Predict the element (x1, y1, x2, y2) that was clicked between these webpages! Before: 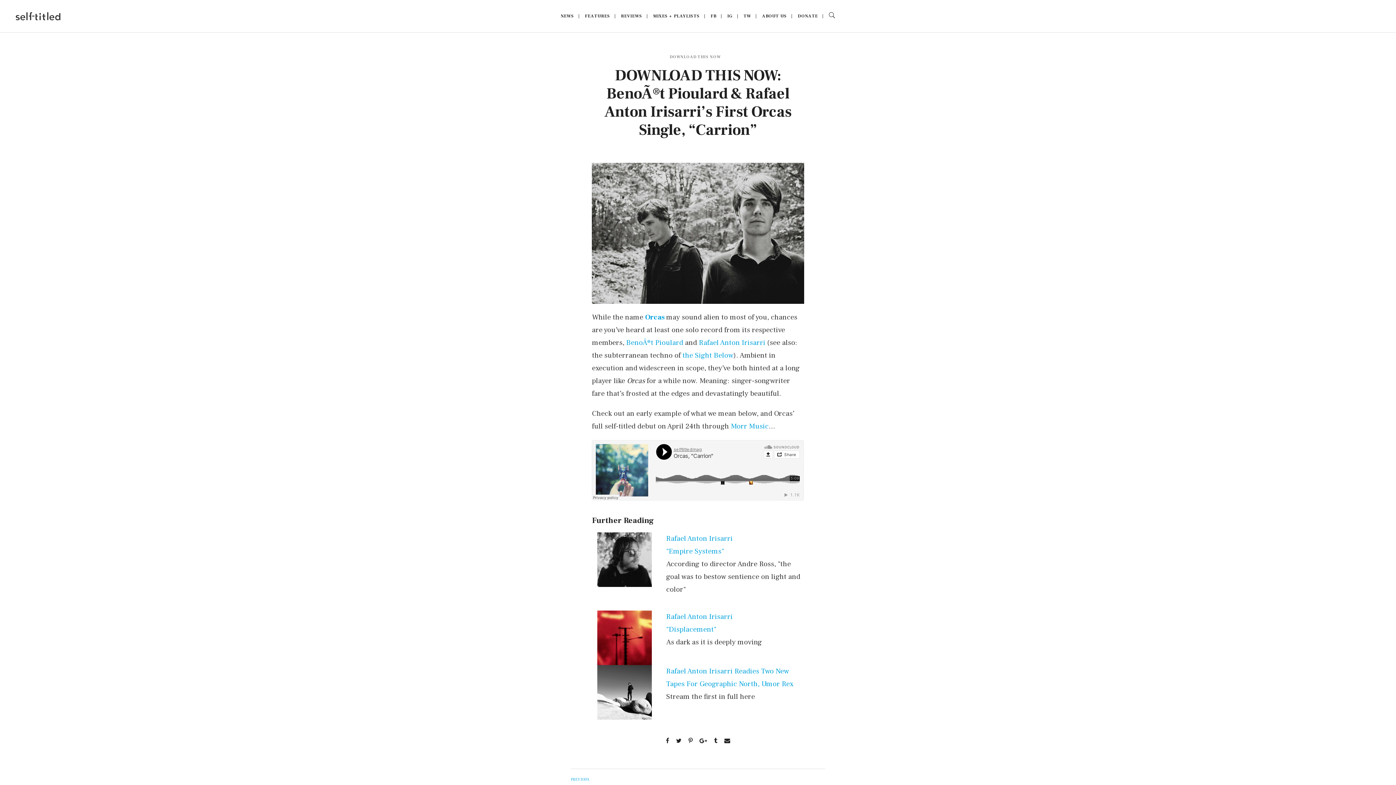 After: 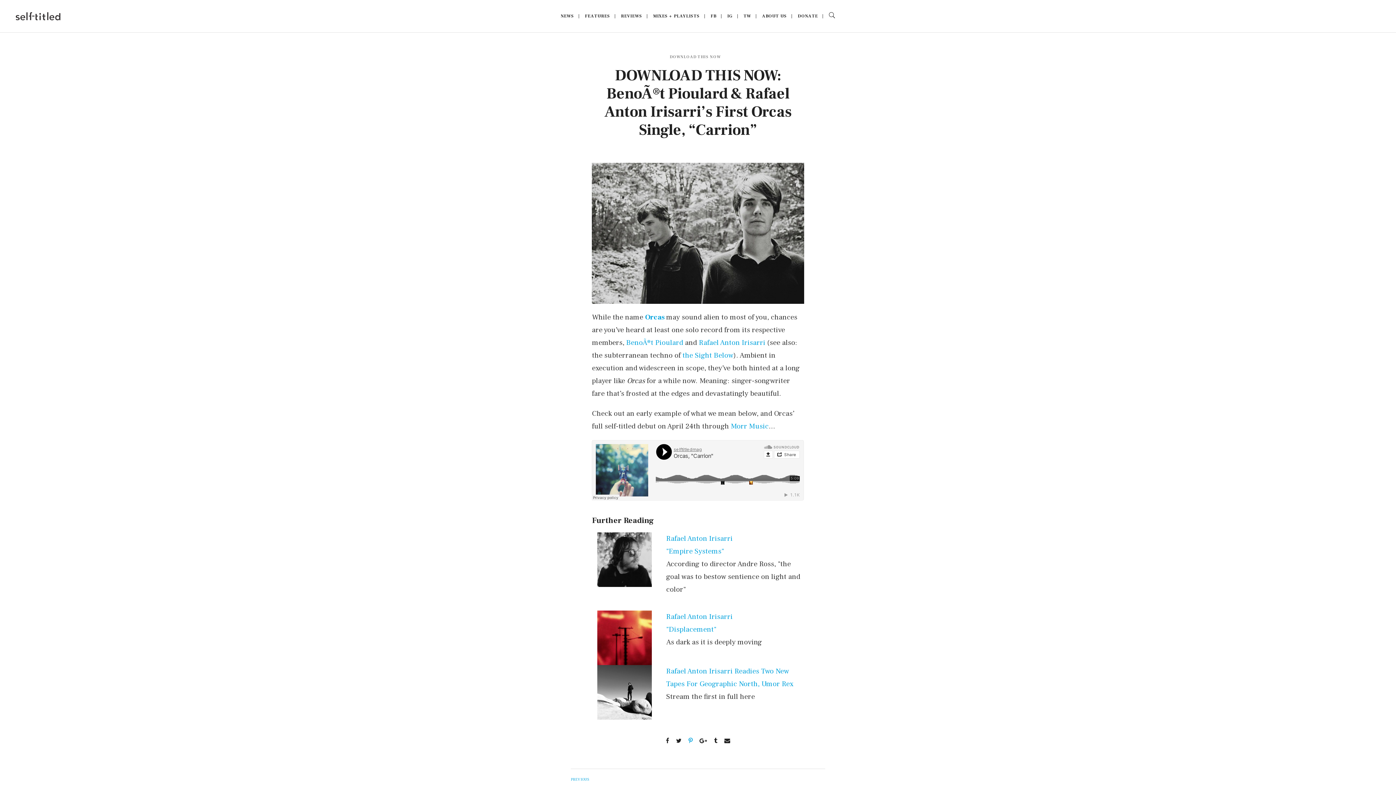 Action: bbox: (685, 738, 696, 744)